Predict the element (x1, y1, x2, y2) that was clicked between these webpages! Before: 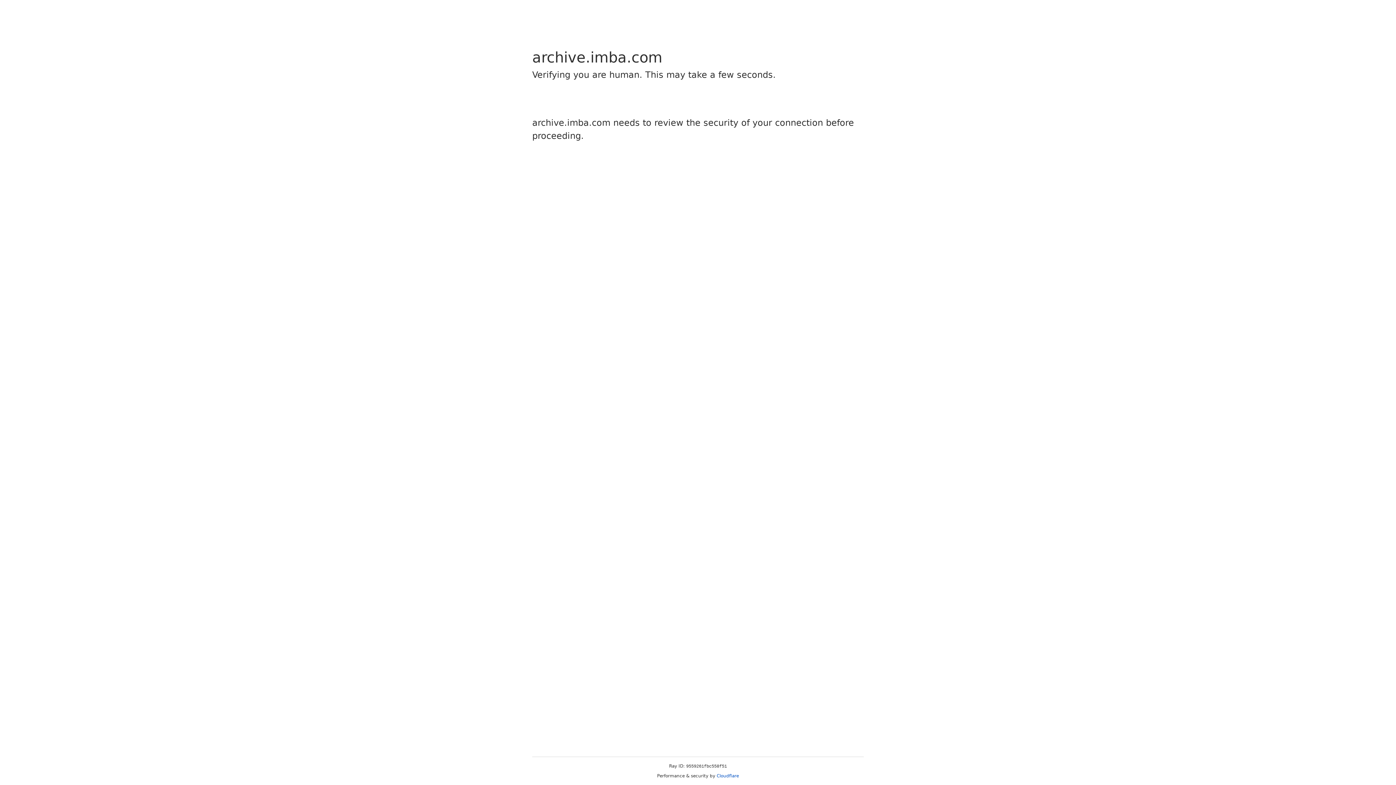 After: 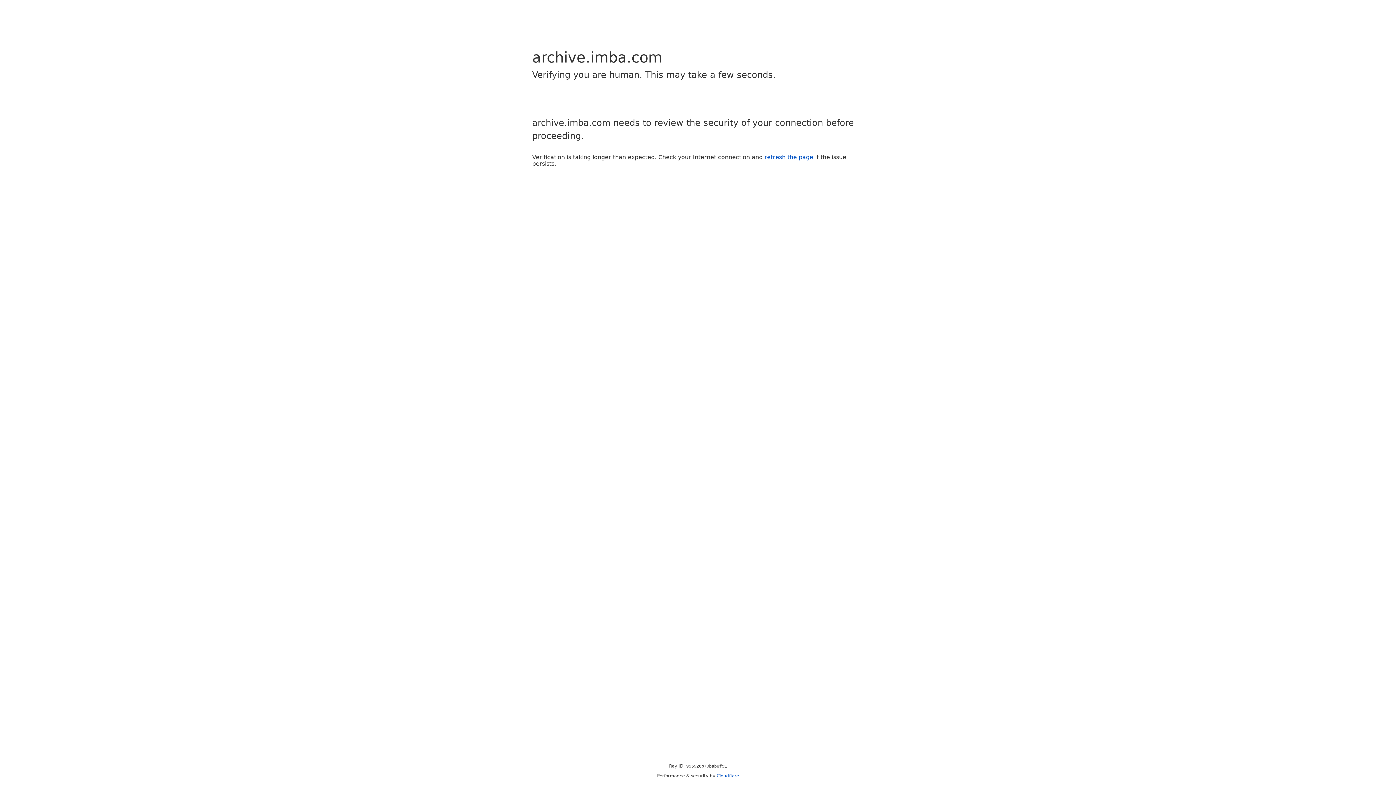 Action: label: Cloudflare bbox: (716, 773, 739, 778)